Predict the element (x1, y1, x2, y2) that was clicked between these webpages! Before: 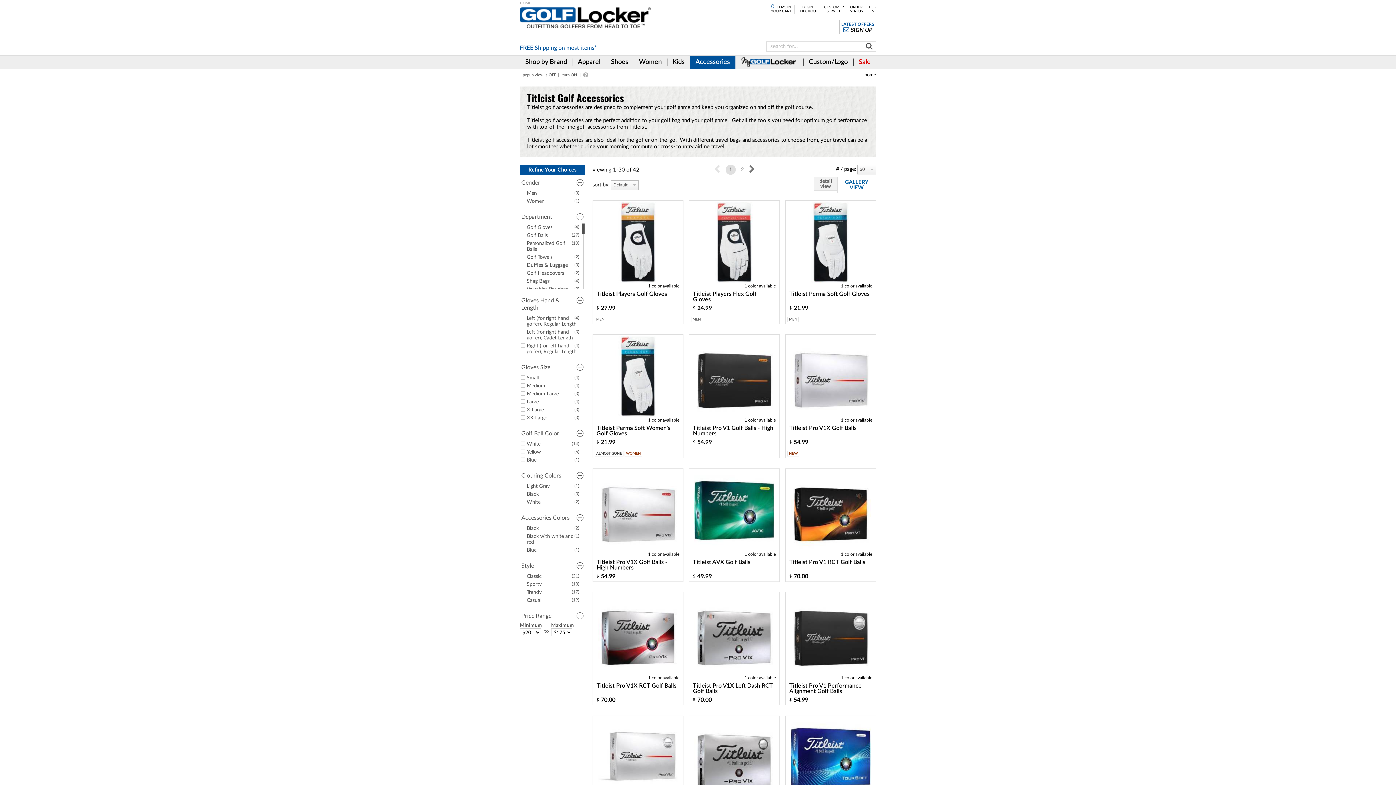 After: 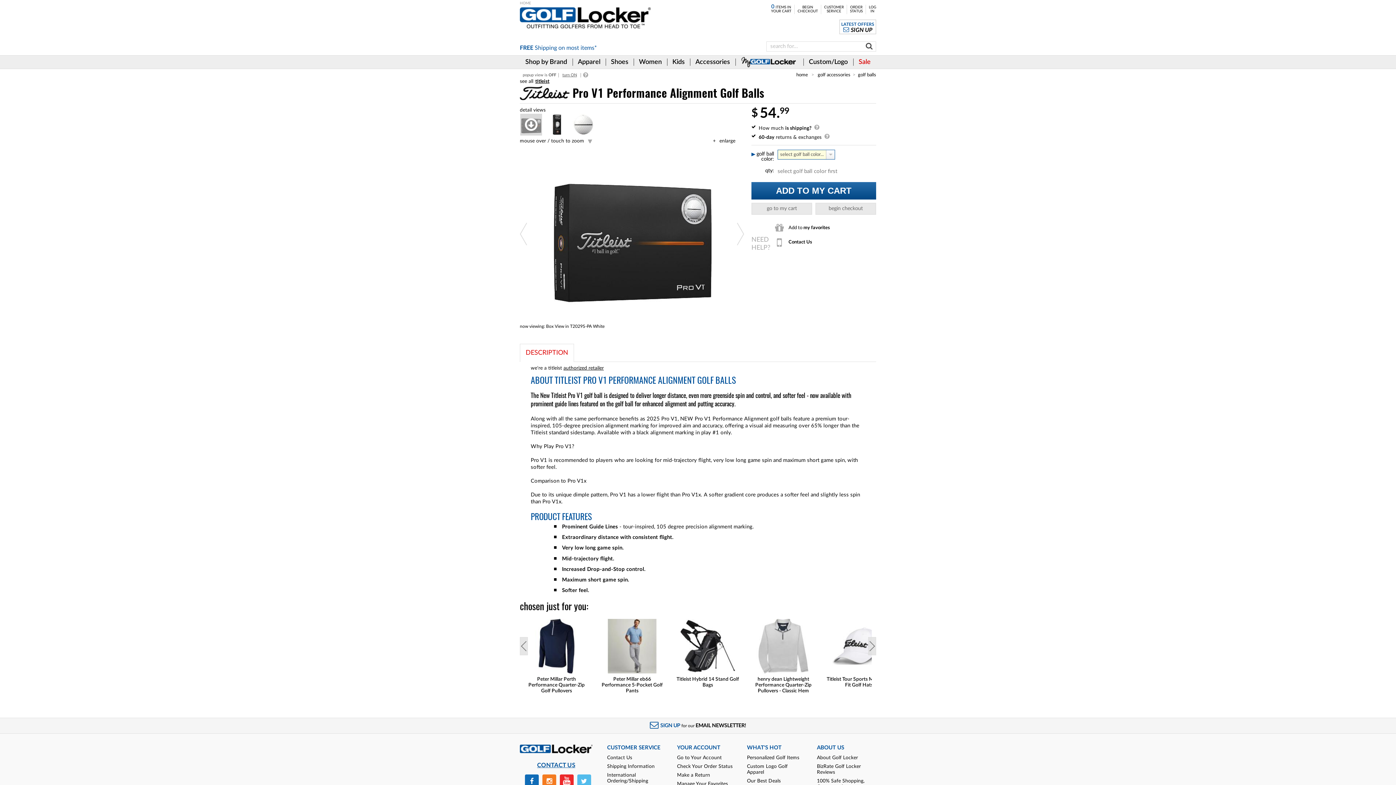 Action: bbox: (789, 683, 861, 694) label: Titleist Pro V1 Performance Alignment Golf Balls